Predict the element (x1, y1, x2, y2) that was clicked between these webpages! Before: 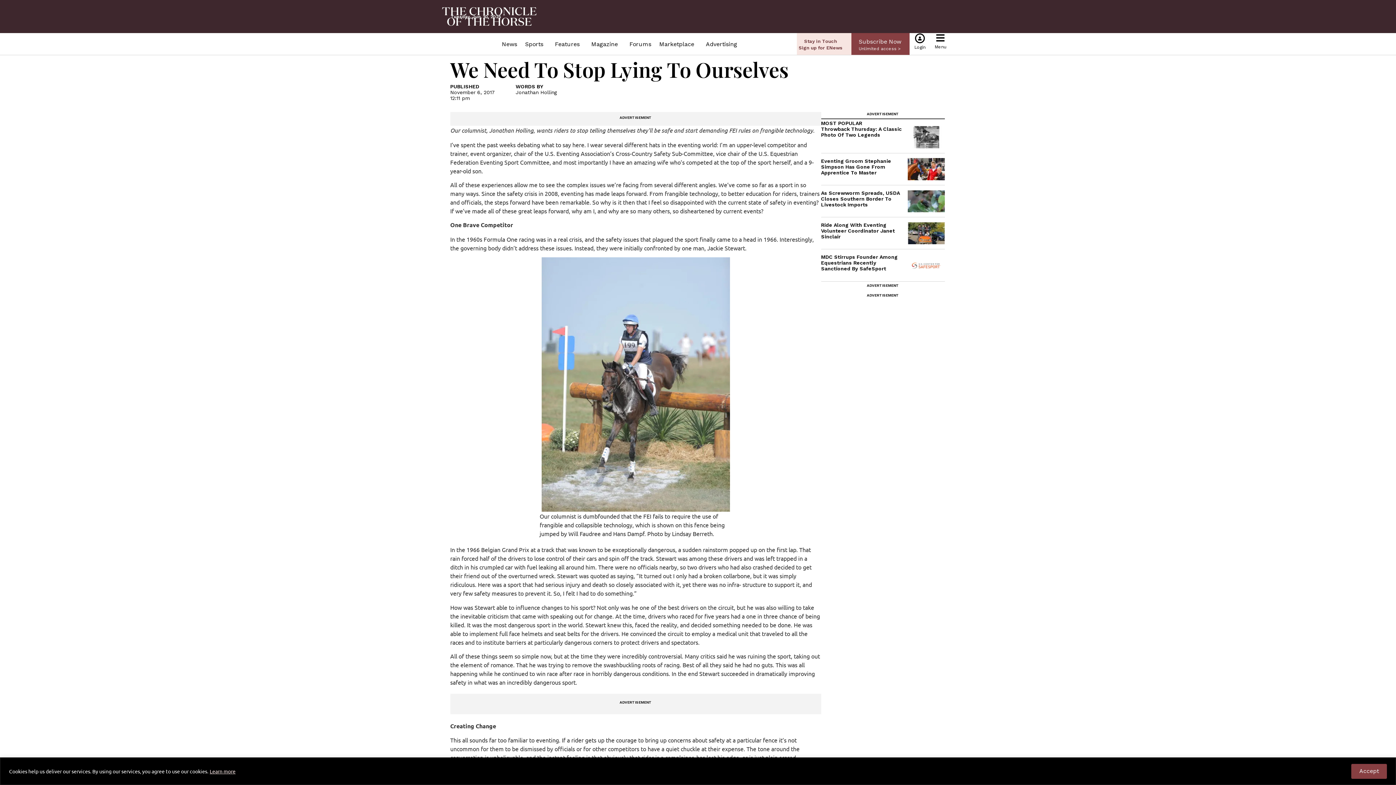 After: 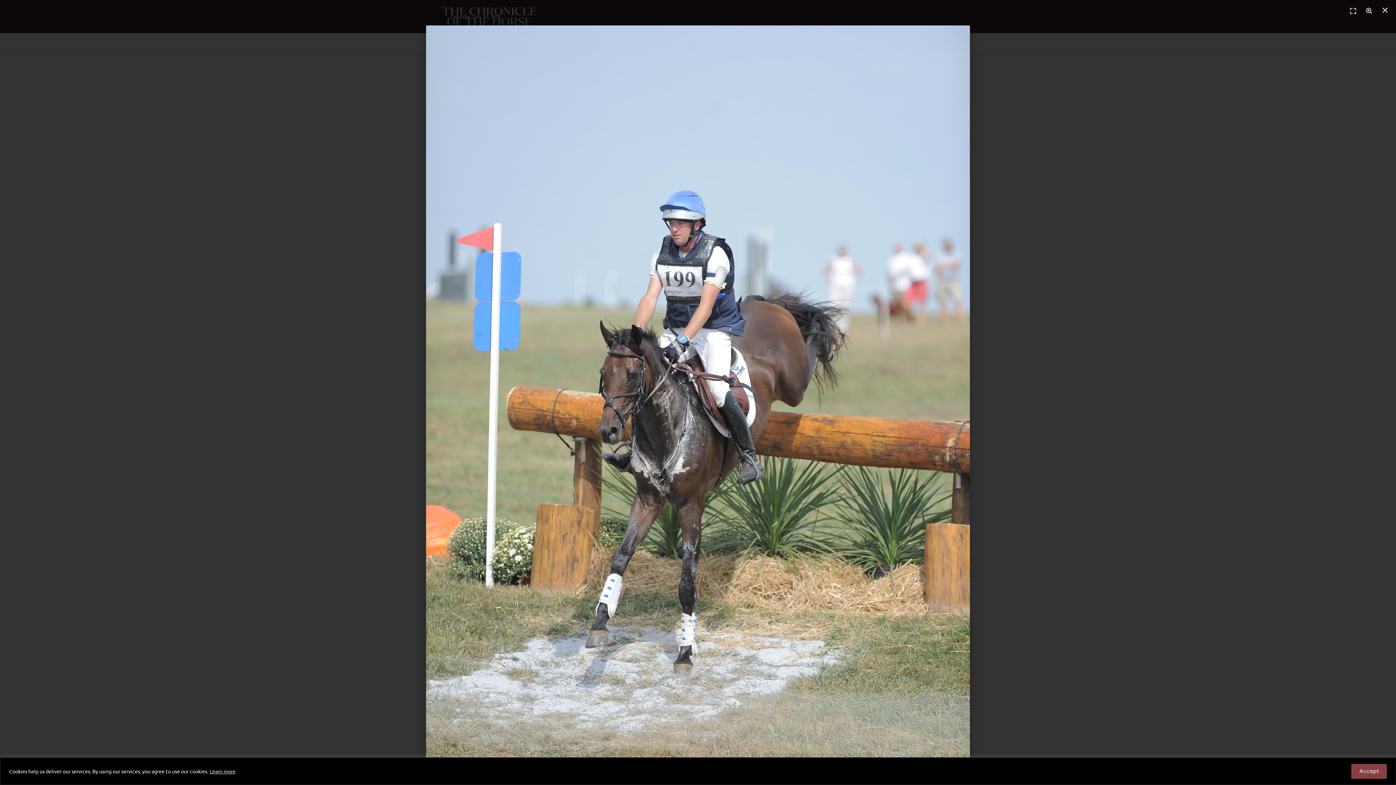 Action: bbox: (539, 257, 731, 512)